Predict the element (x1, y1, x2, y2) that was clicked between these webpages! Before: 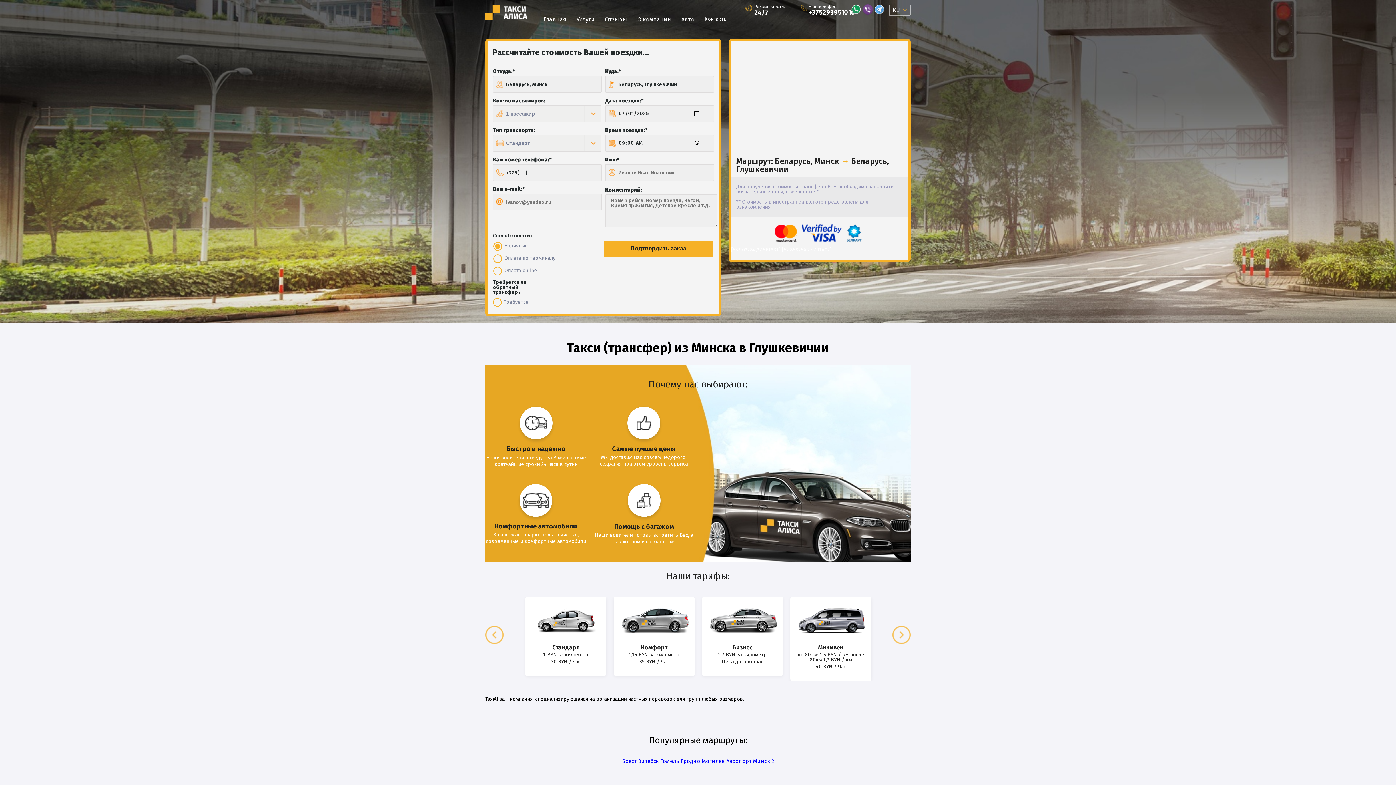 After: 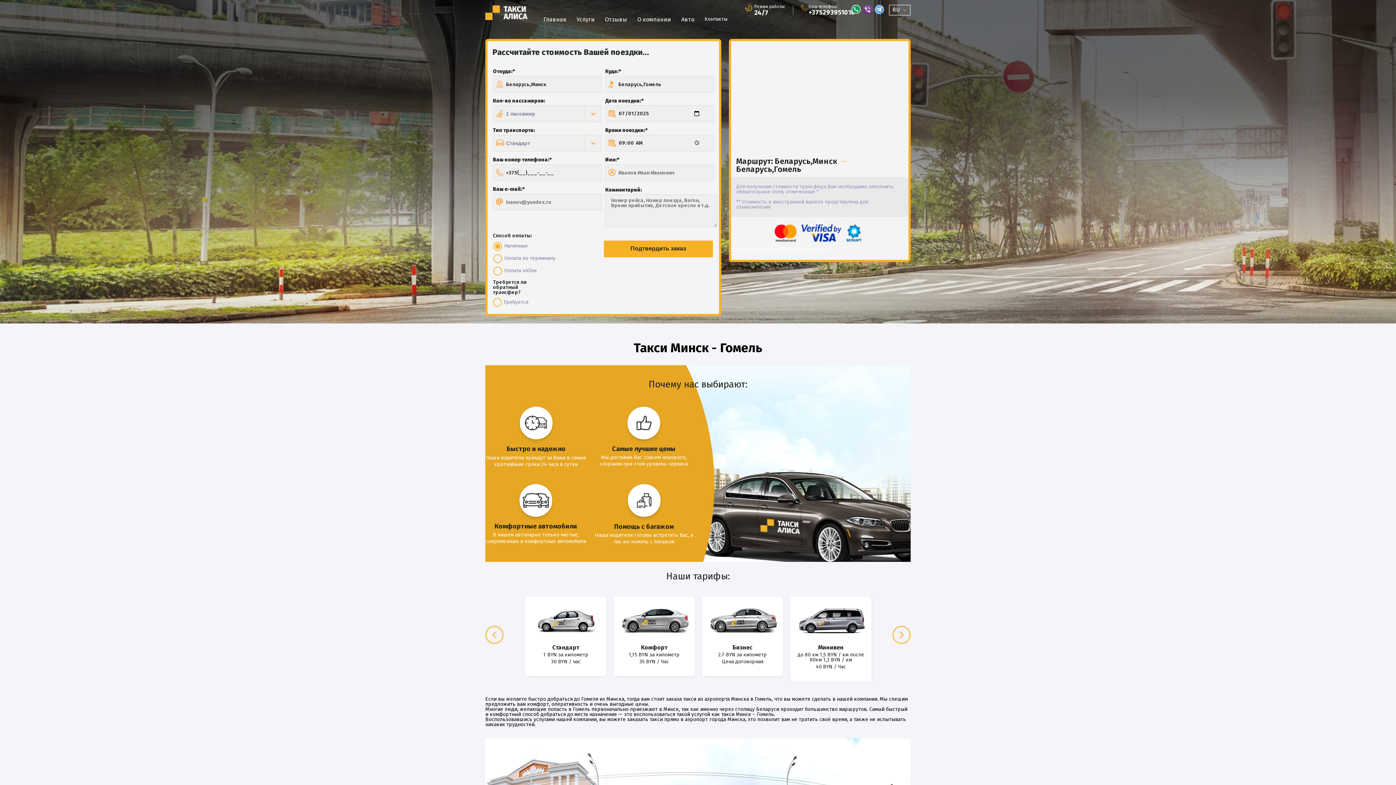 Action: bbox: (660, 758, 679, 764) label: Гомель